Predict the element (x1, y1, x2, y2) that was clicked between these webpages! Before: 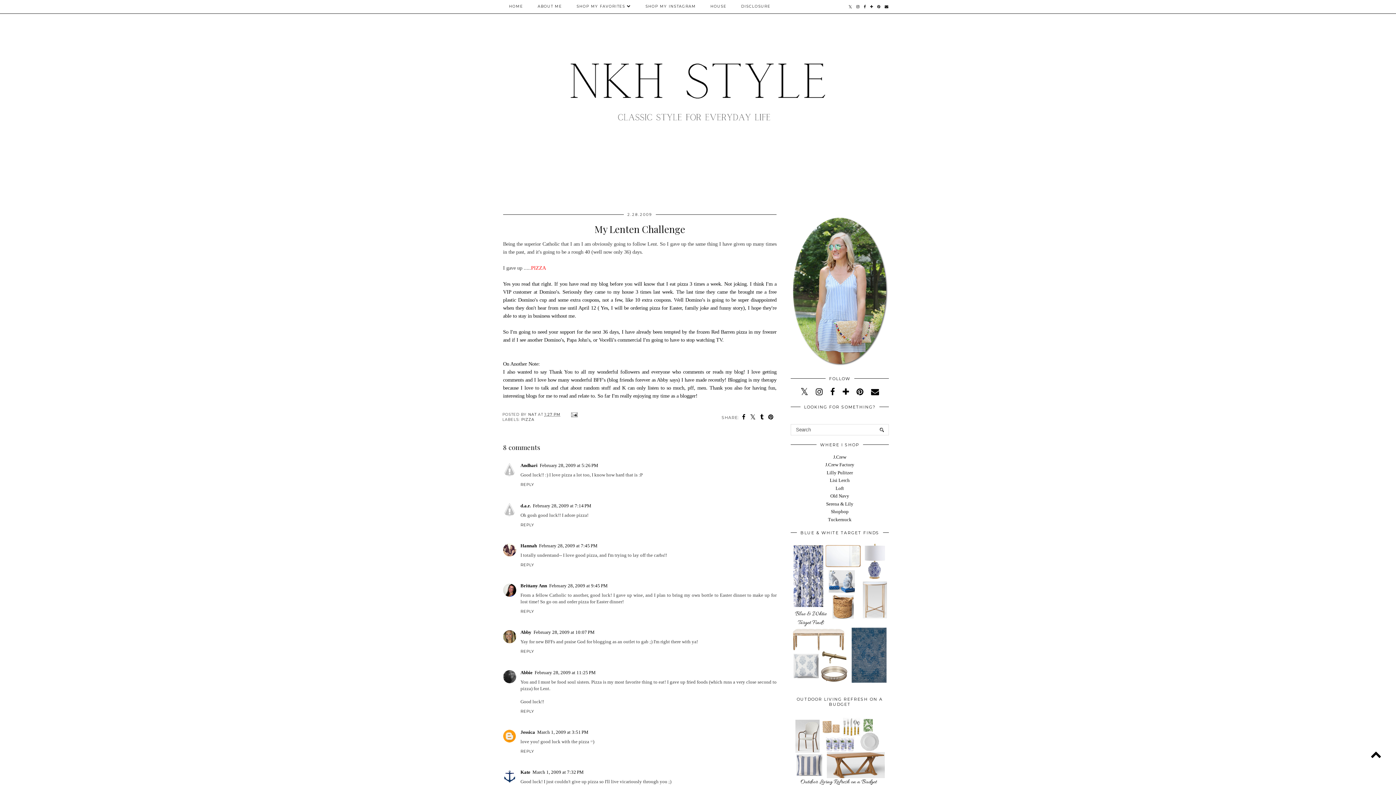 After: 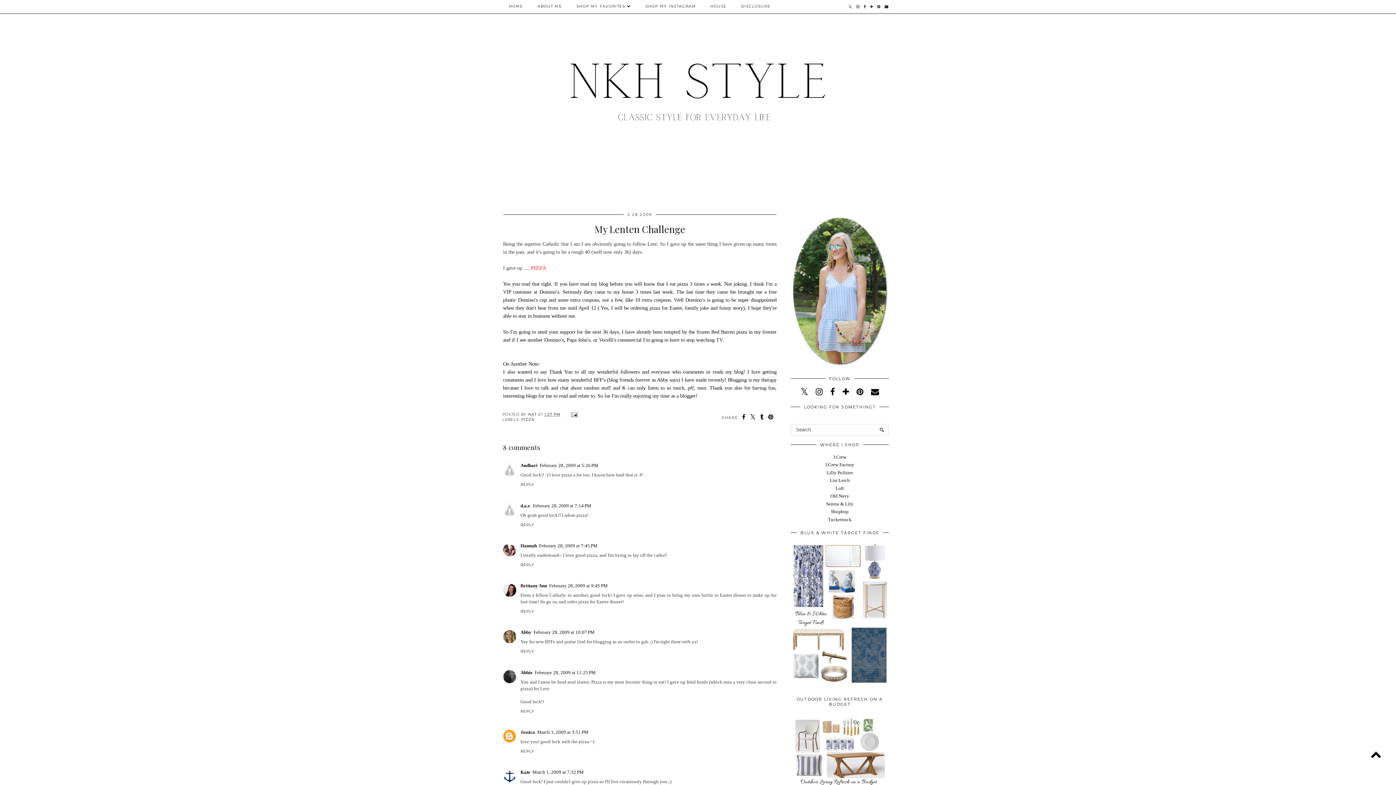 Action: bbox: (1369, 747, 1383, 761)